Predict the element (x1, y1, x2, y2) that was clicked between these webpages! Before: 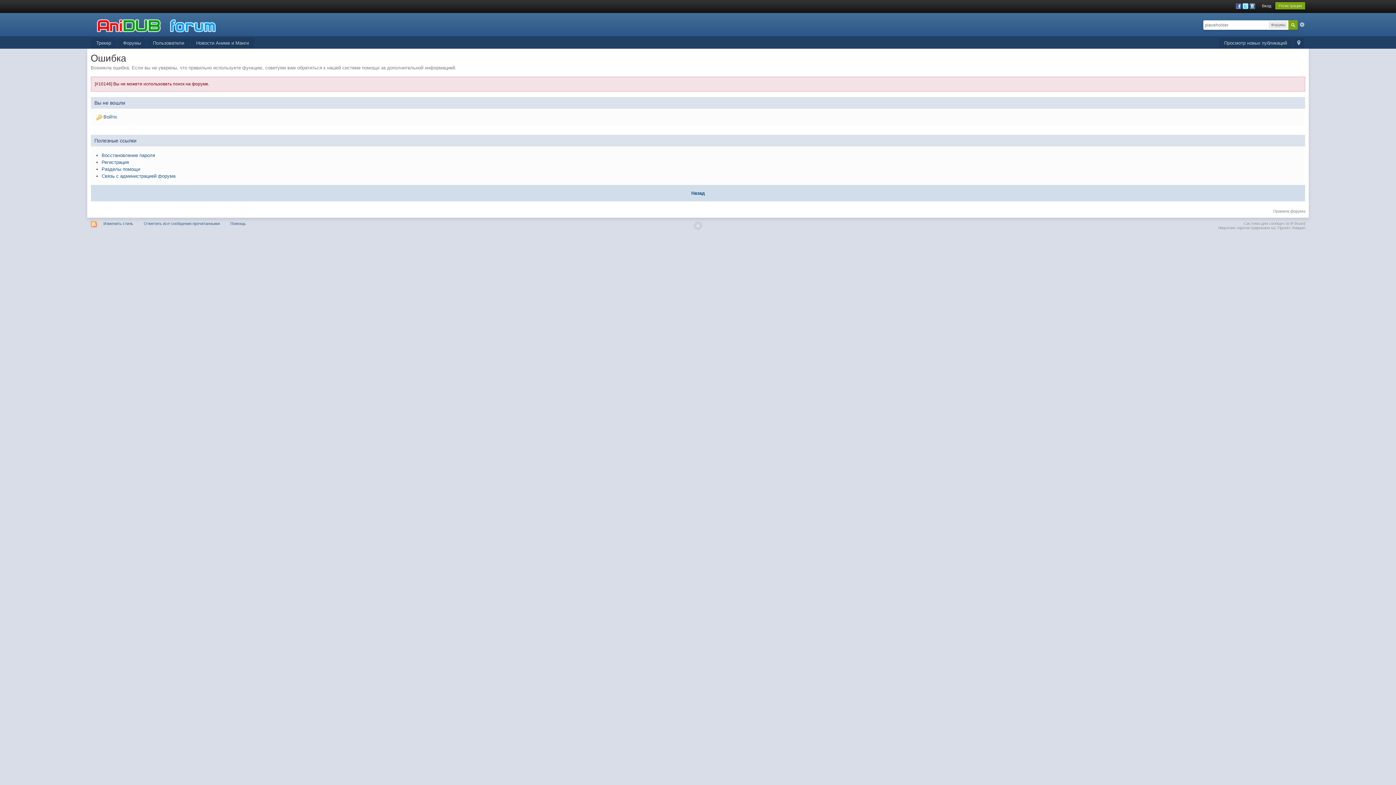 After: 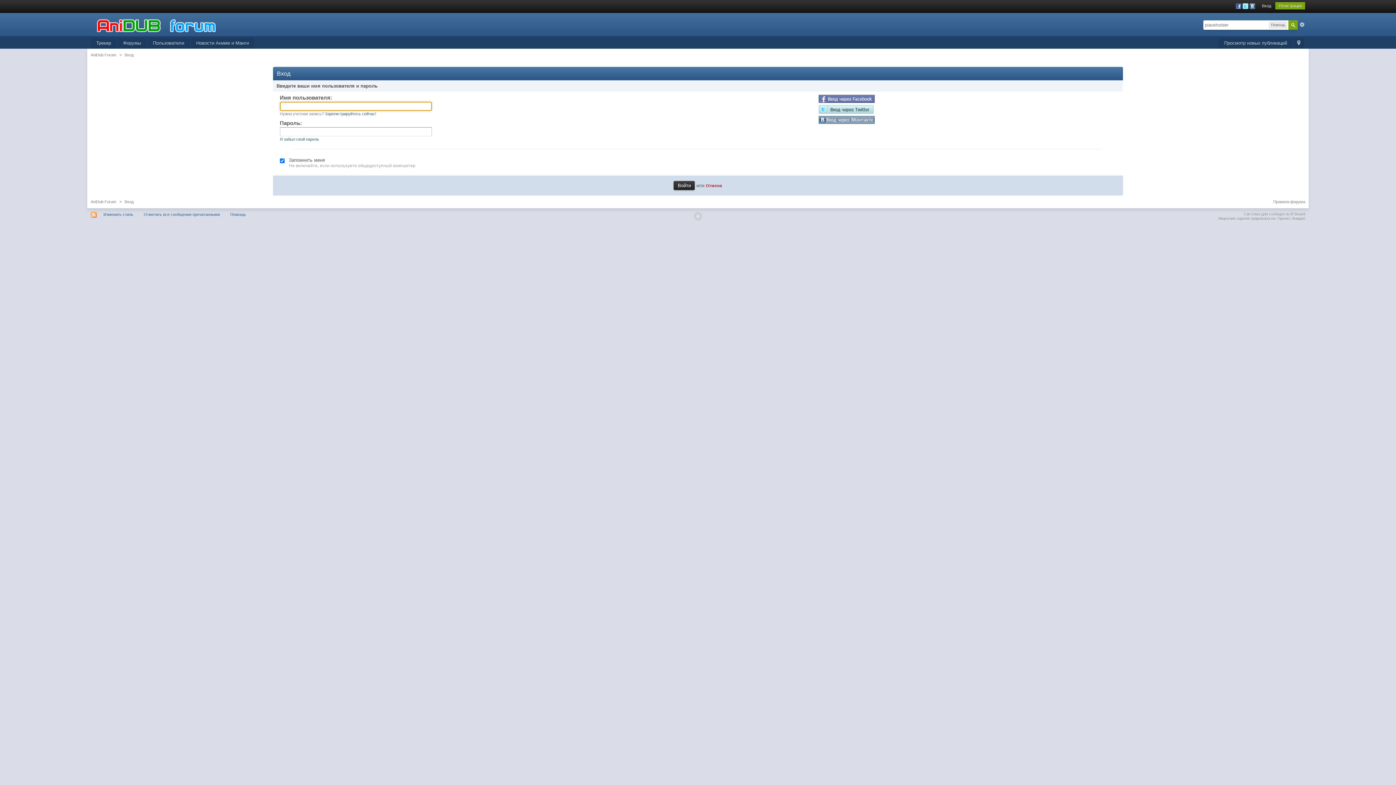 Action: label: Войти bbox: (103, 114, 116, 119)